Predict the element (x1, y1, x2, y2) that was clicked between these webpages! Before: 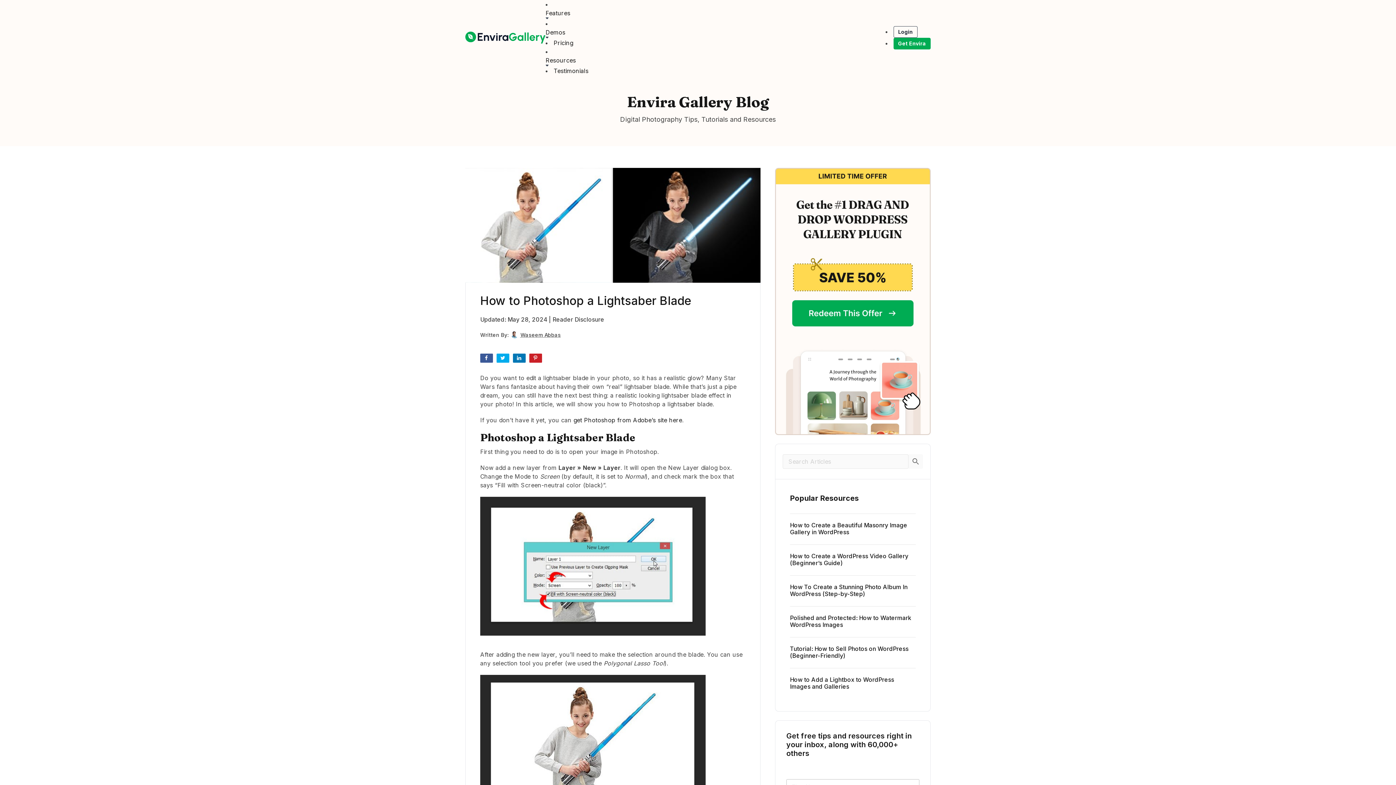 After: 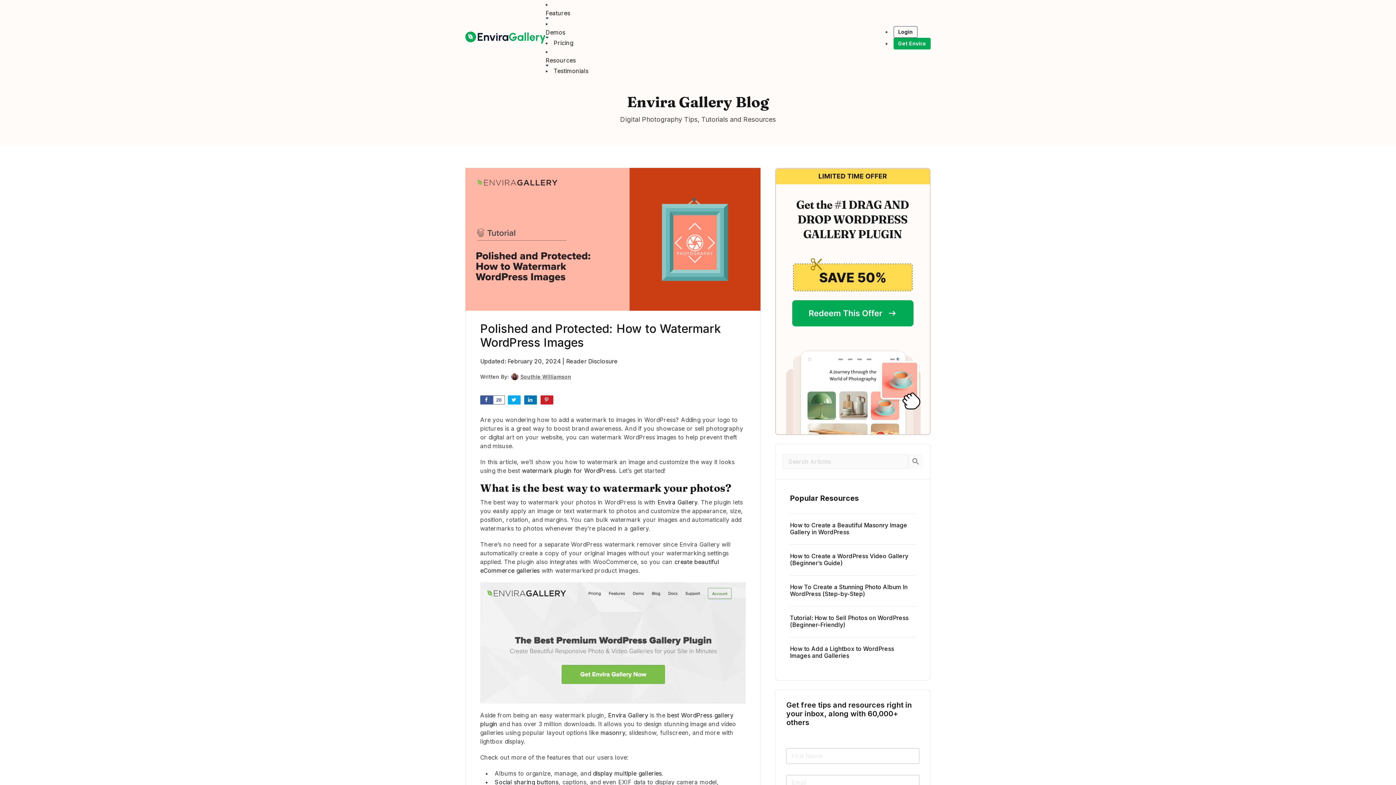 Action: label: Polished and Protected: How to Watermark WordPress Images bbox: (790, 608, 916, 631)